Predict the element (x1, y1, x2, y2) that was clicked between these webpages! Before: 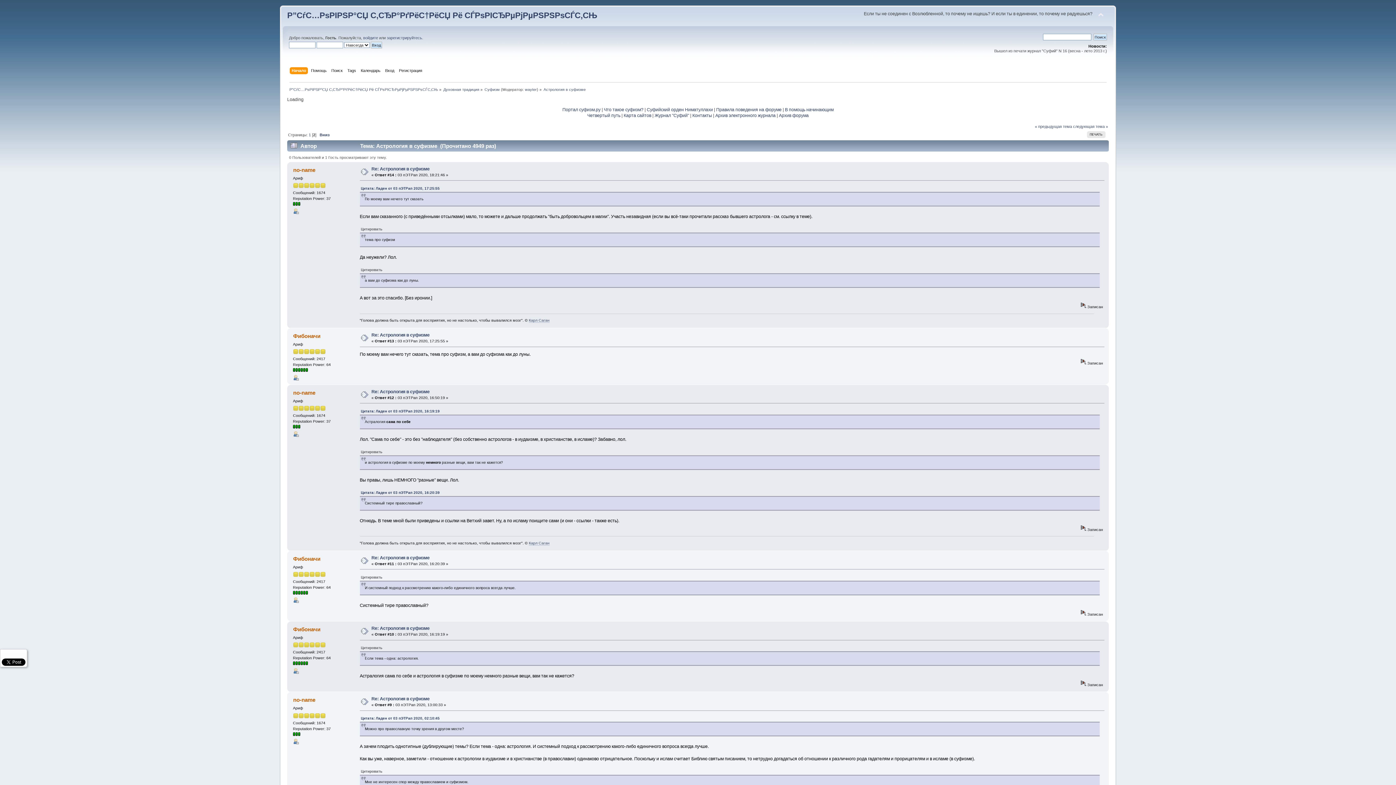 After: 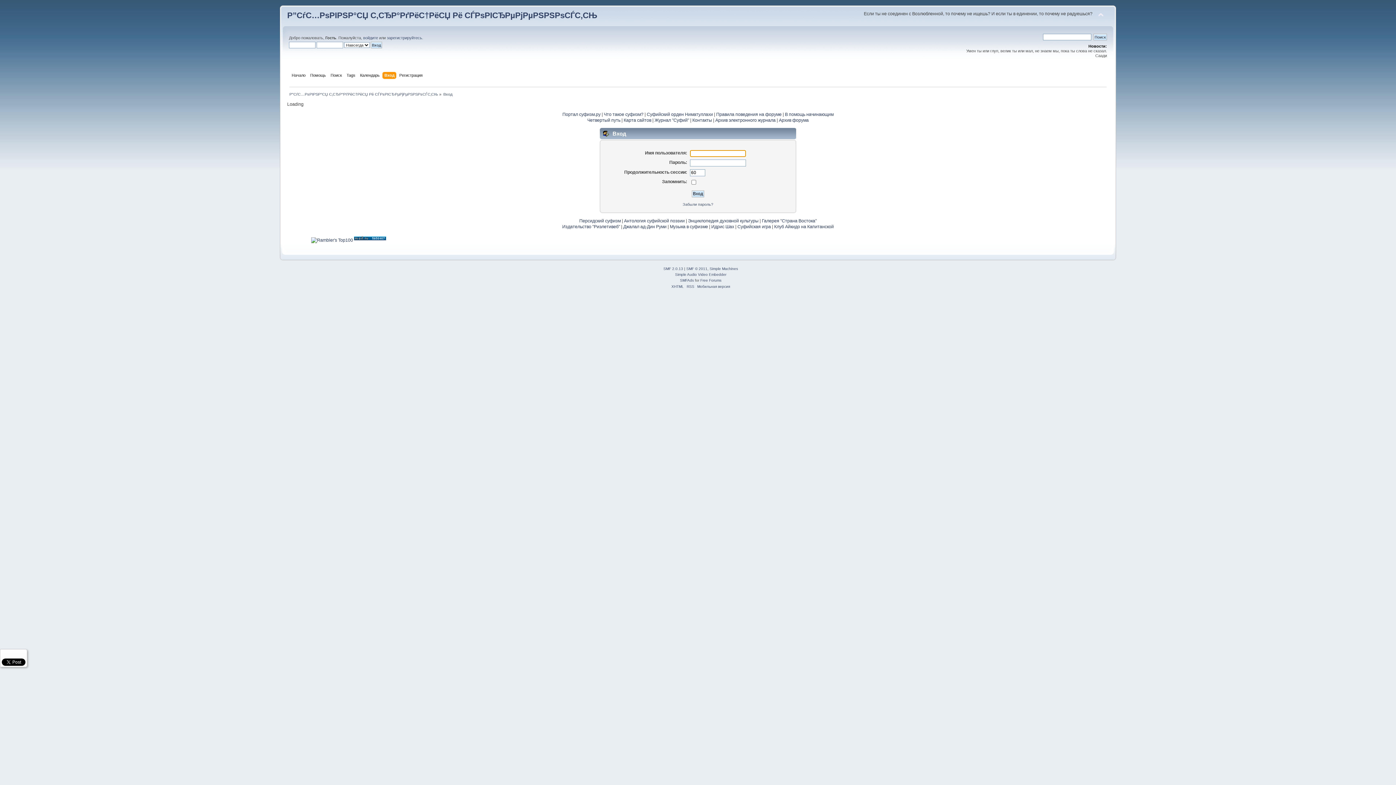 Action: label: Вход bbox: (385, 67, 396, 75)